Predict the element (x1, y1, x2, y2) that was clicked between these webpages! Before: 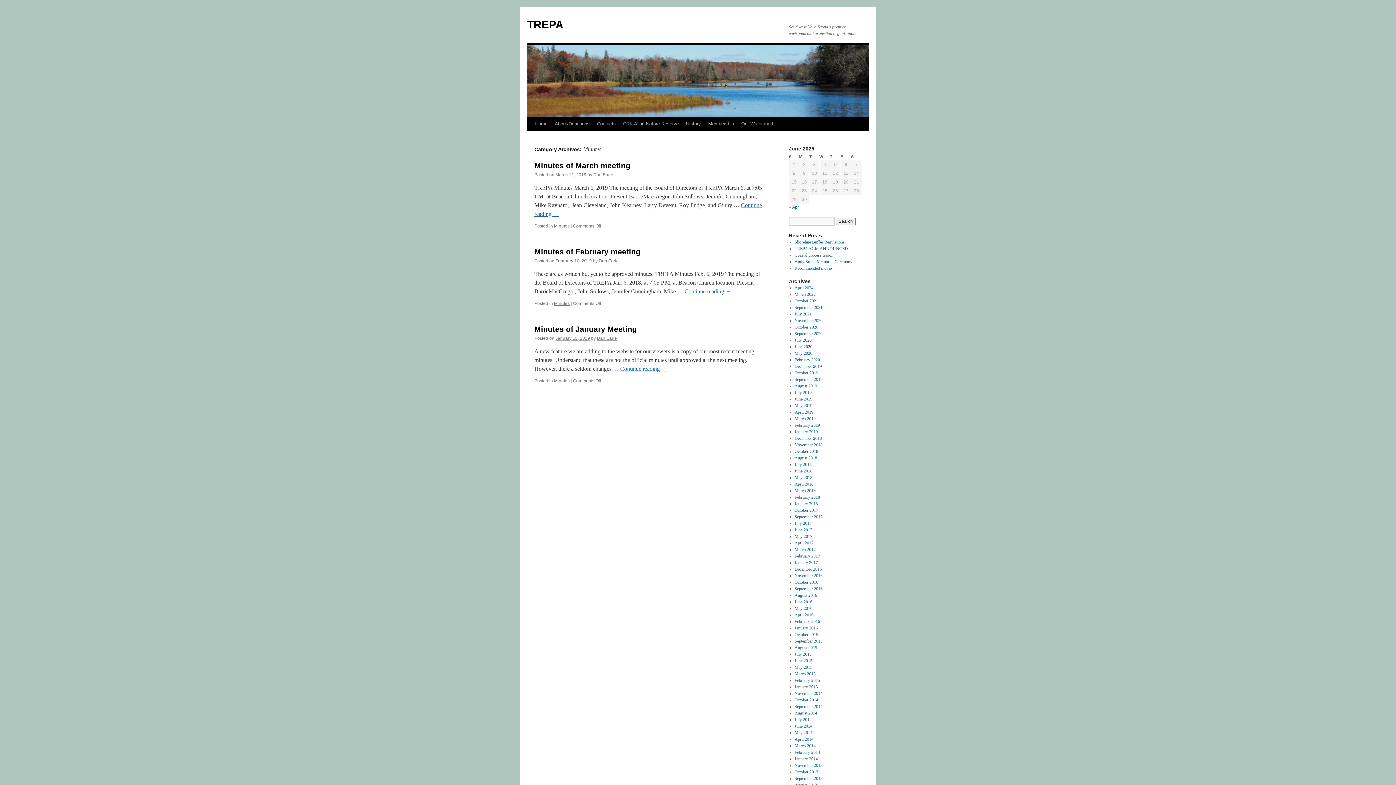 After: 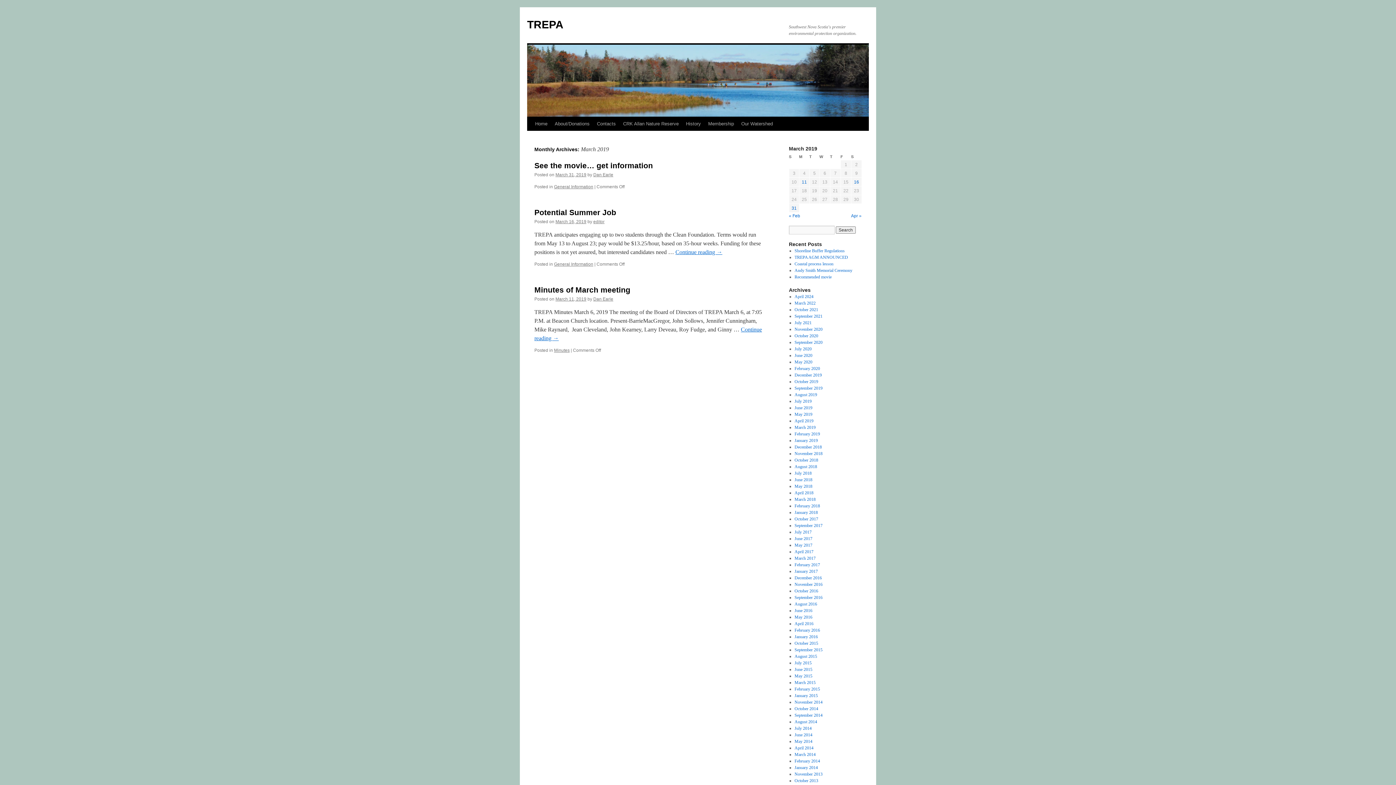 Action: label: March 2019 bbox: (794, 416, 815, 421)